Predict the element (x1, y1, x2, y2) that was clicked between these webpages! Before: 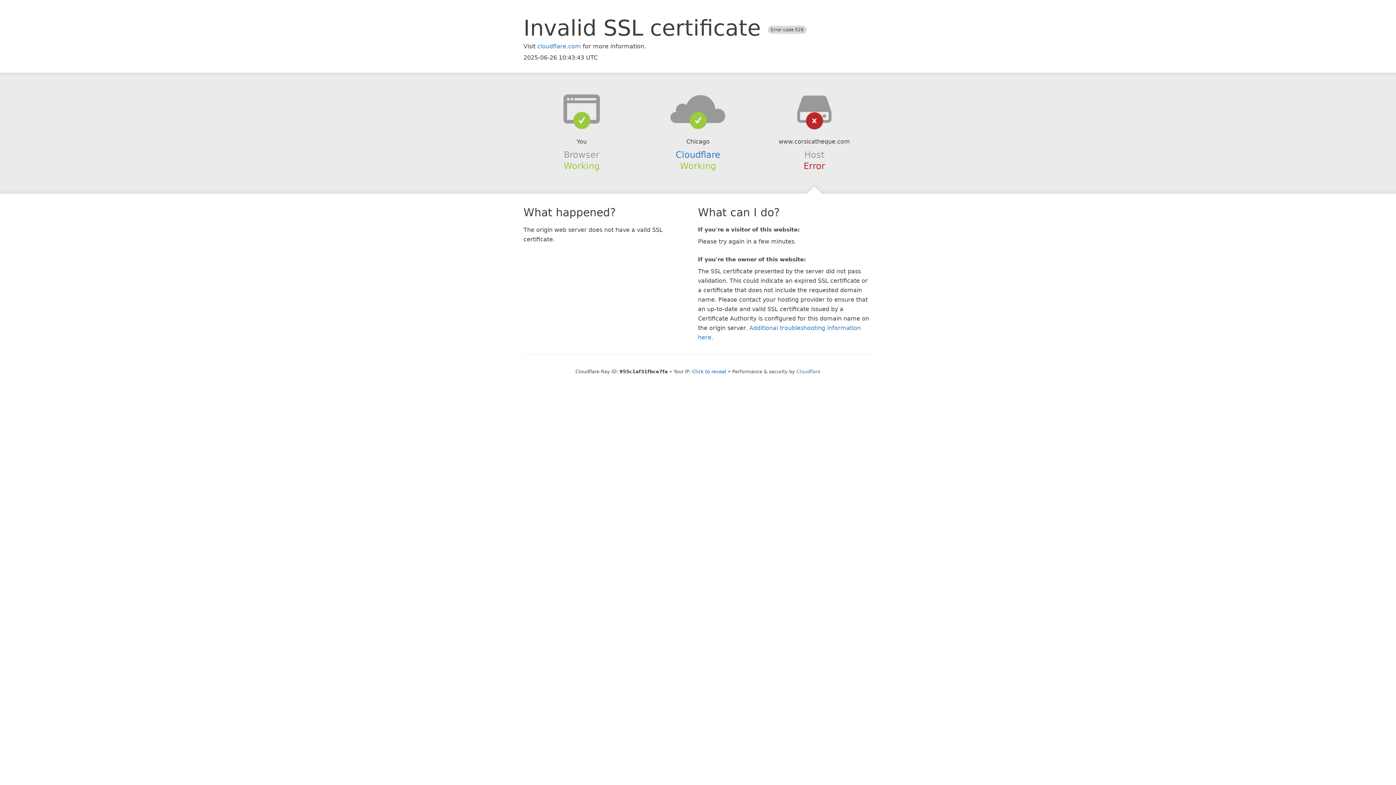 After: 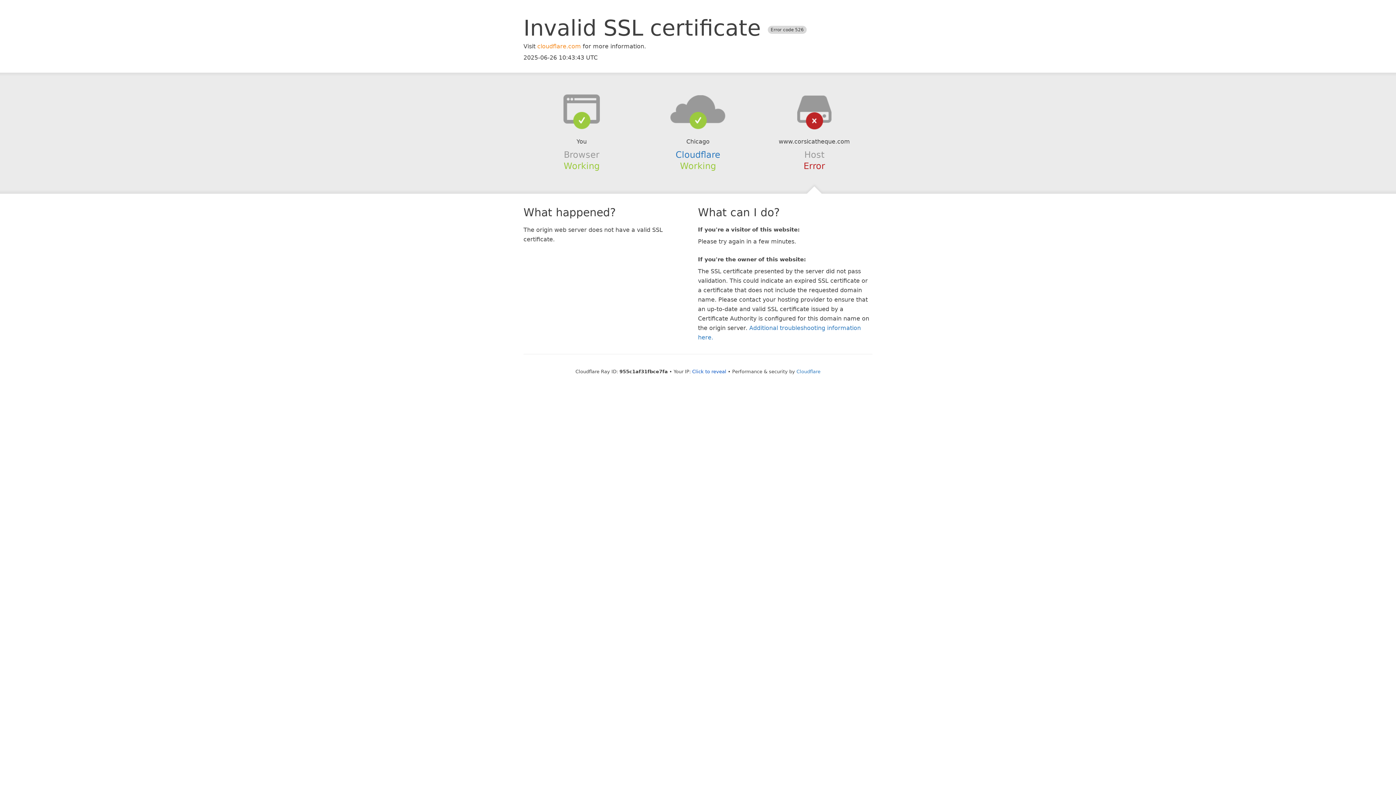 Action: label: cloudflare.com bbox: (537, 42, 581, 49)